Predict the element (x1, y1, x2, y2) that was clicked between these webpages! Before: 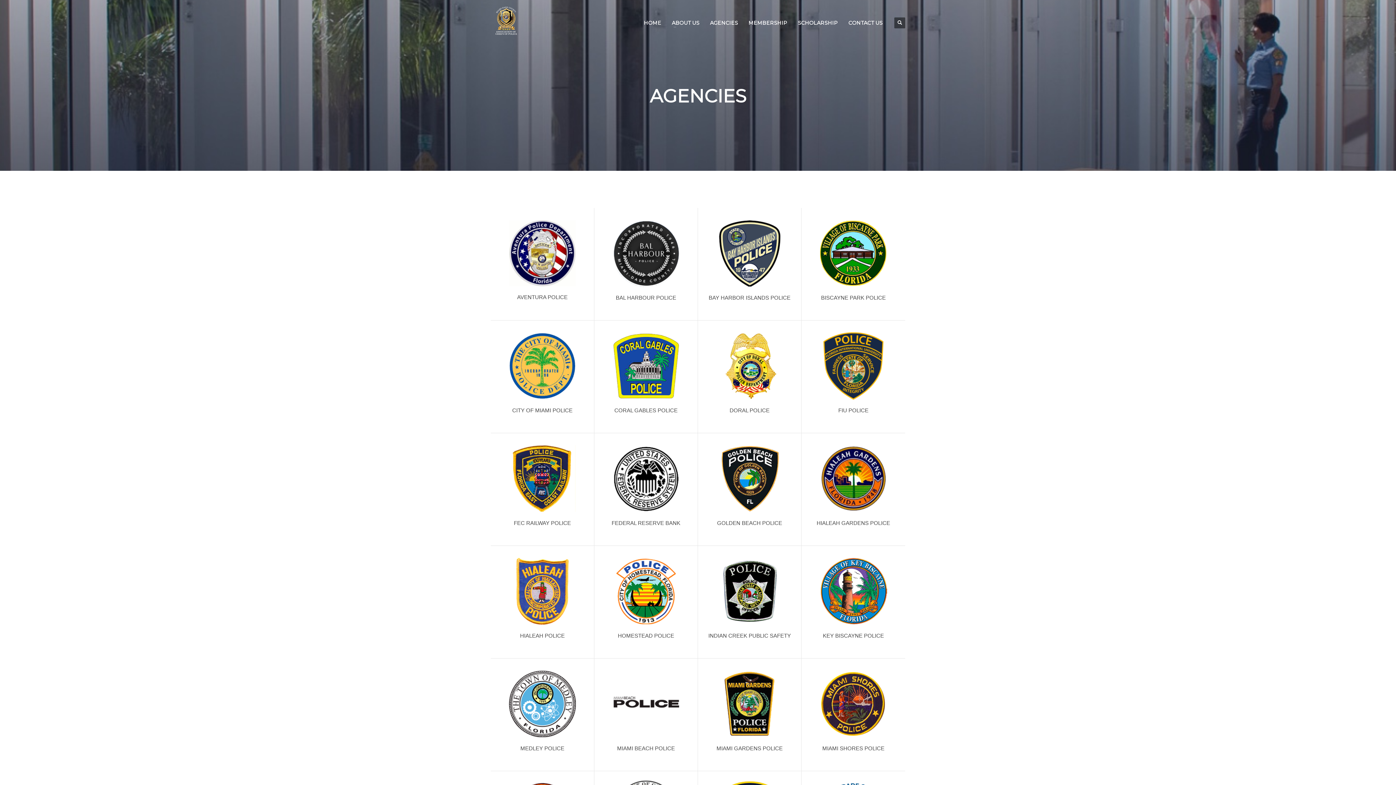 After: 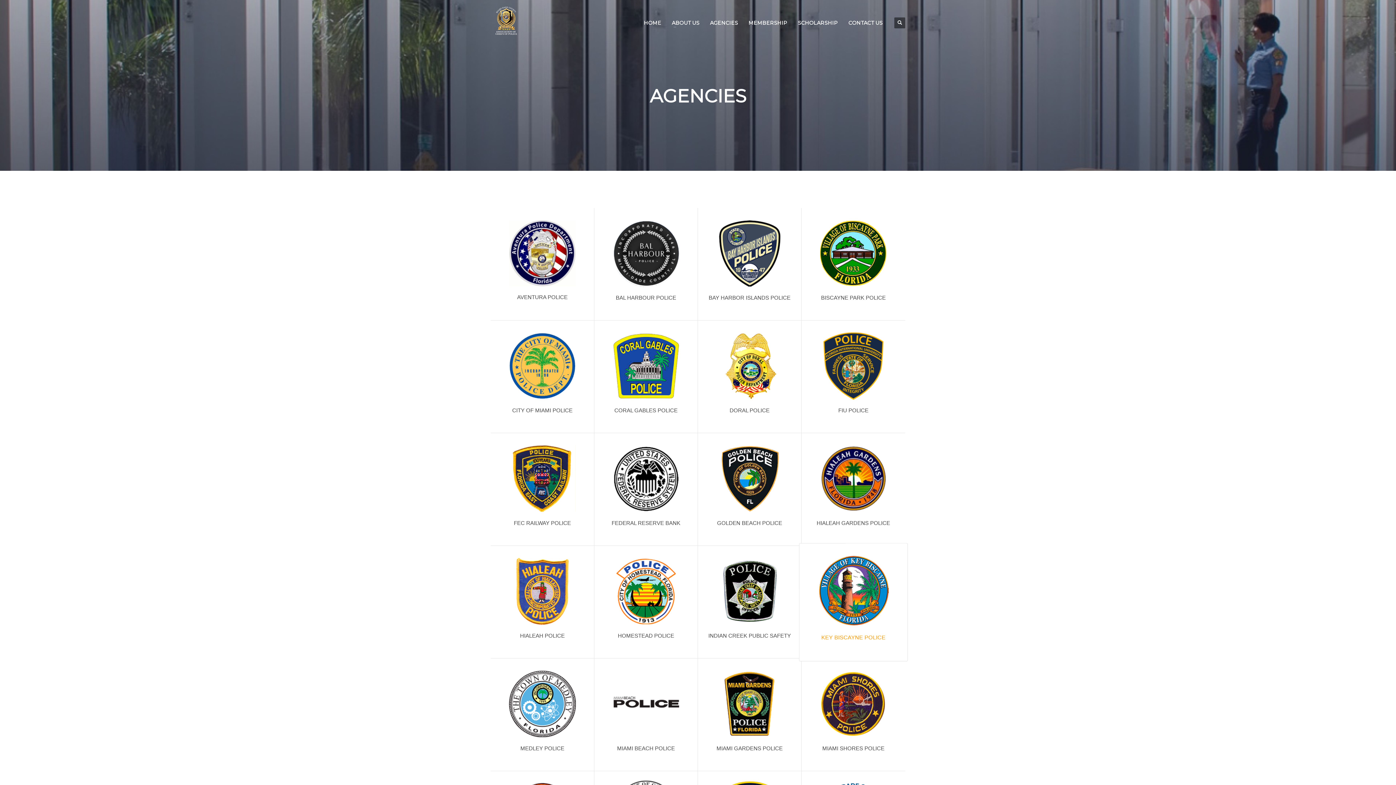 Action: label: KEY BISCAYNE POLICE bbox: (810, 557, 896, 646)